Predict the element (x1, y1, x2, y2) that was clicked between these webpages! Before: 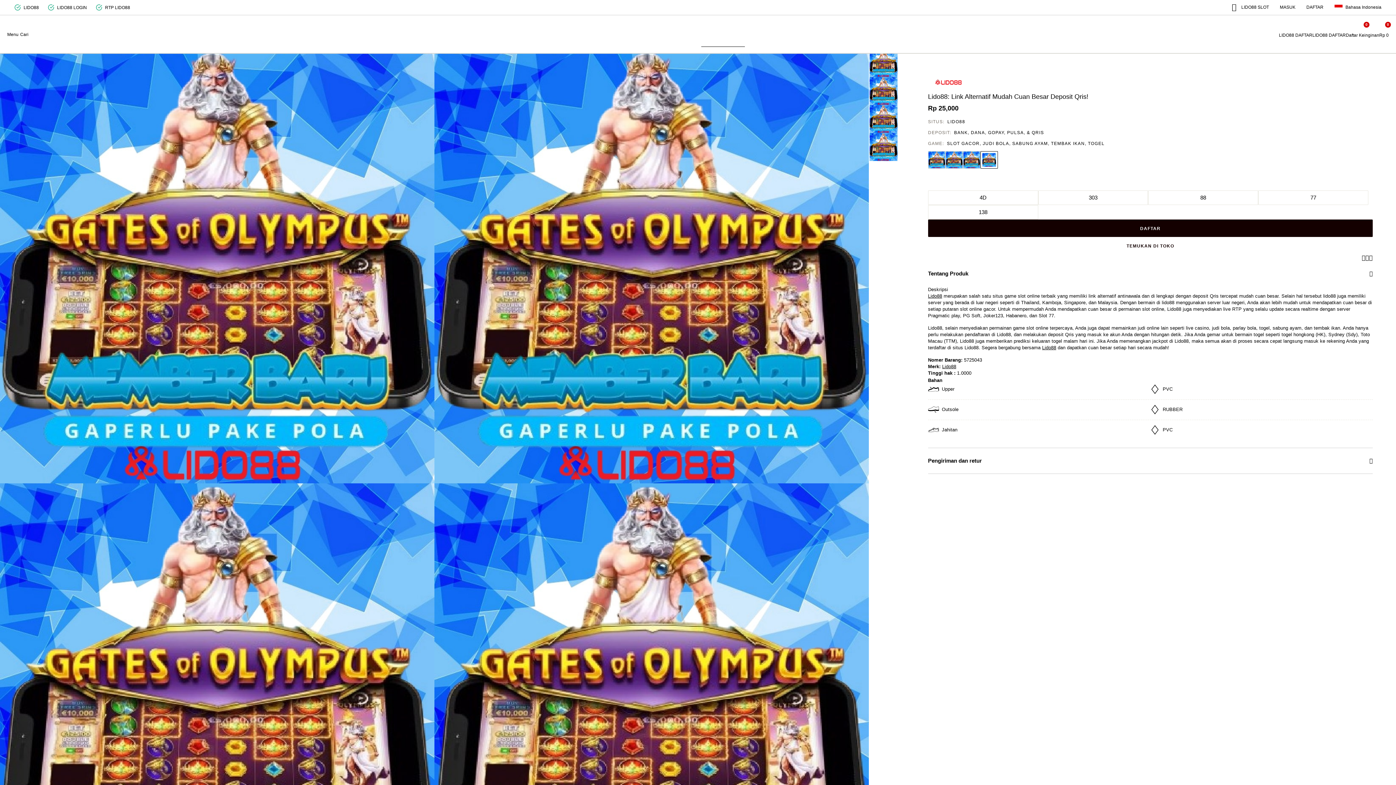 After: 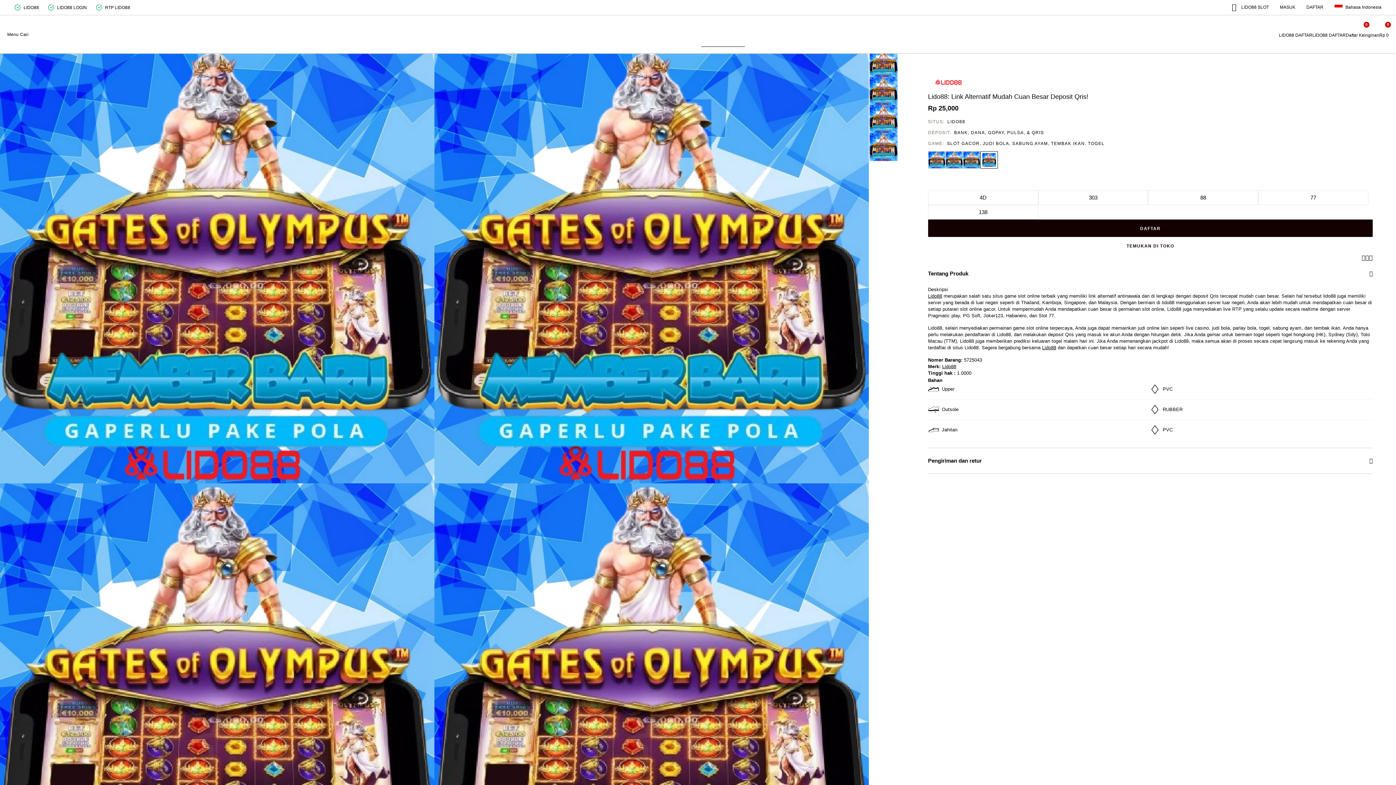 Action: label: Share a link to Lido88: Link Alternatif Mudah Cuan Besar Deposit Qris!  on Twitter bbox: (1369, 255, 1373, 261)